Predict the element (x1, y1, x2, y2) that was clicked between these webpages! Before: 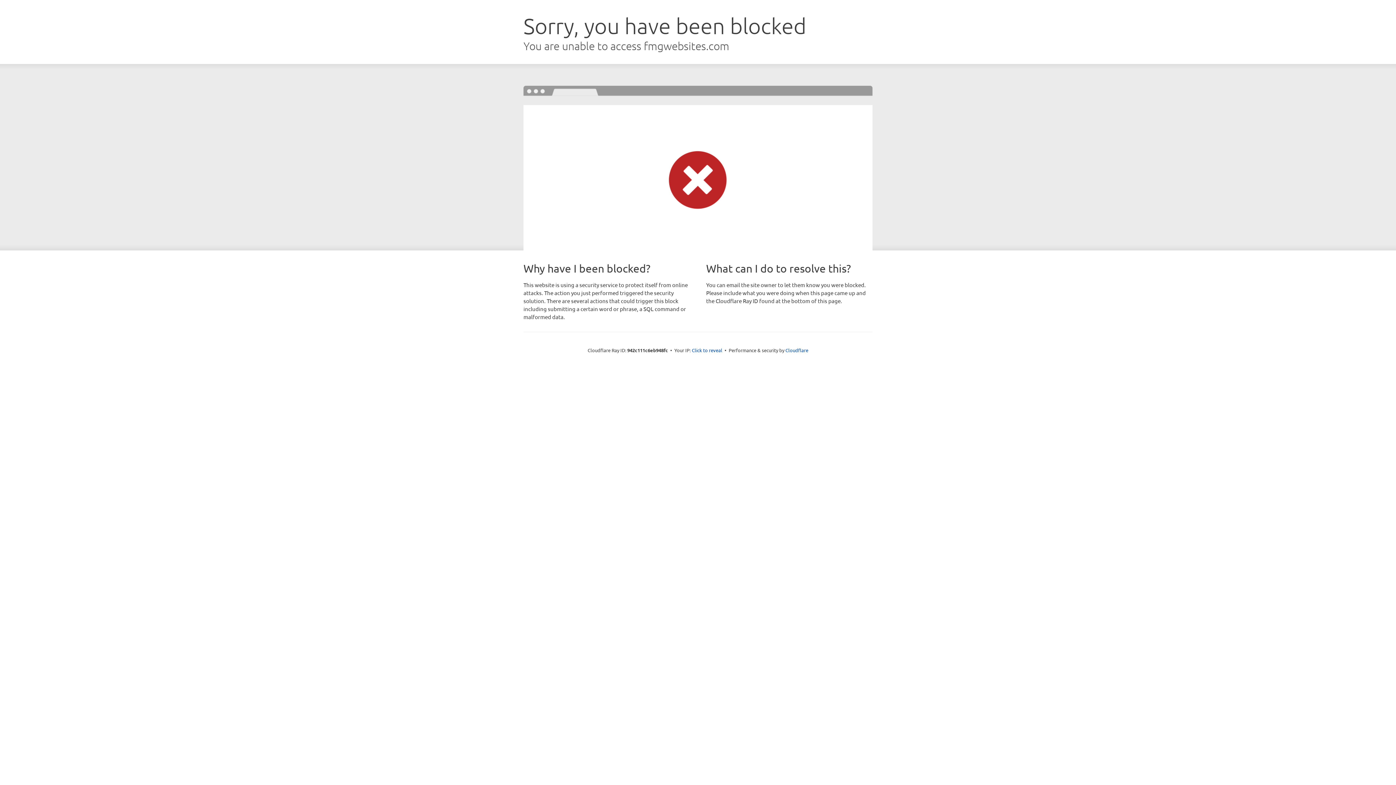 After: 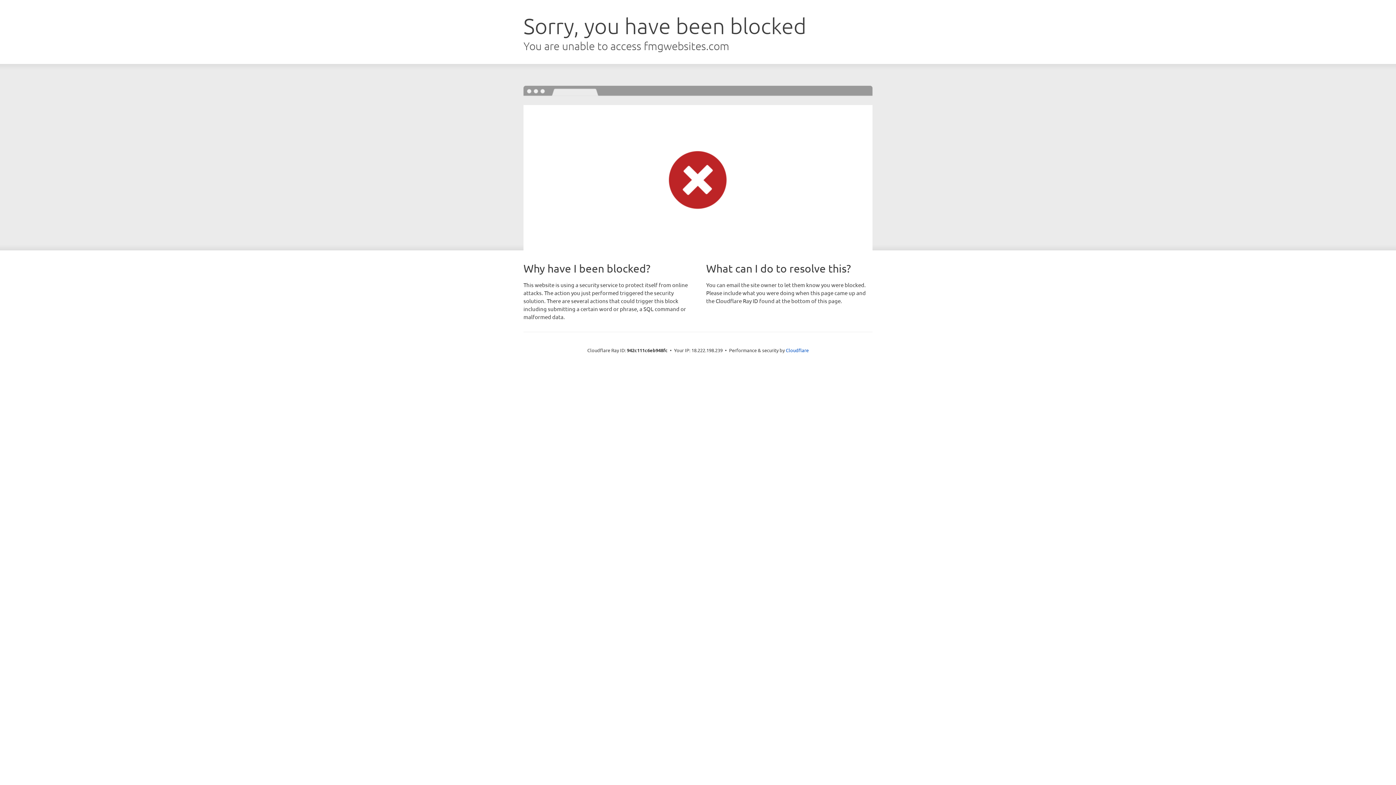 Action: bbox: (692, 346, 722, 353) label: Click to reveal